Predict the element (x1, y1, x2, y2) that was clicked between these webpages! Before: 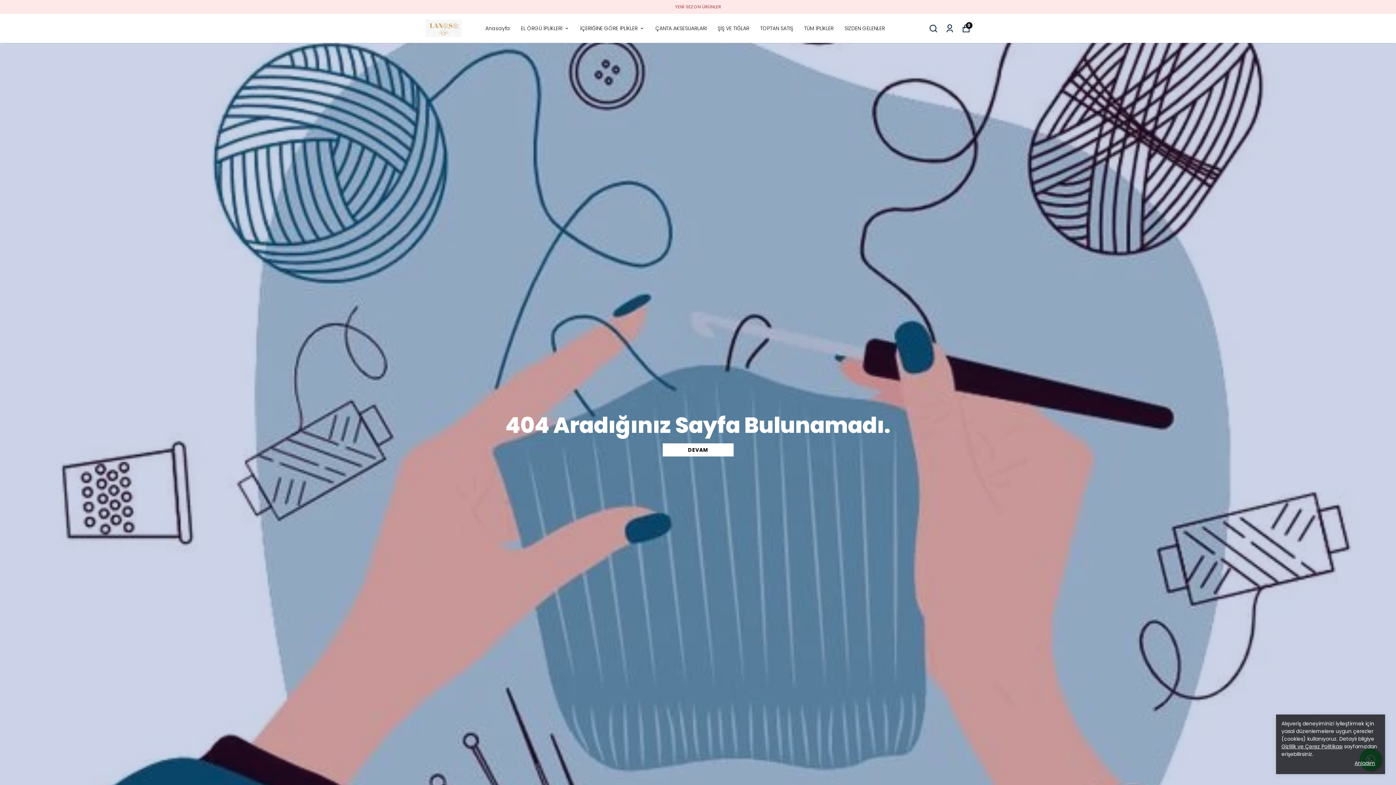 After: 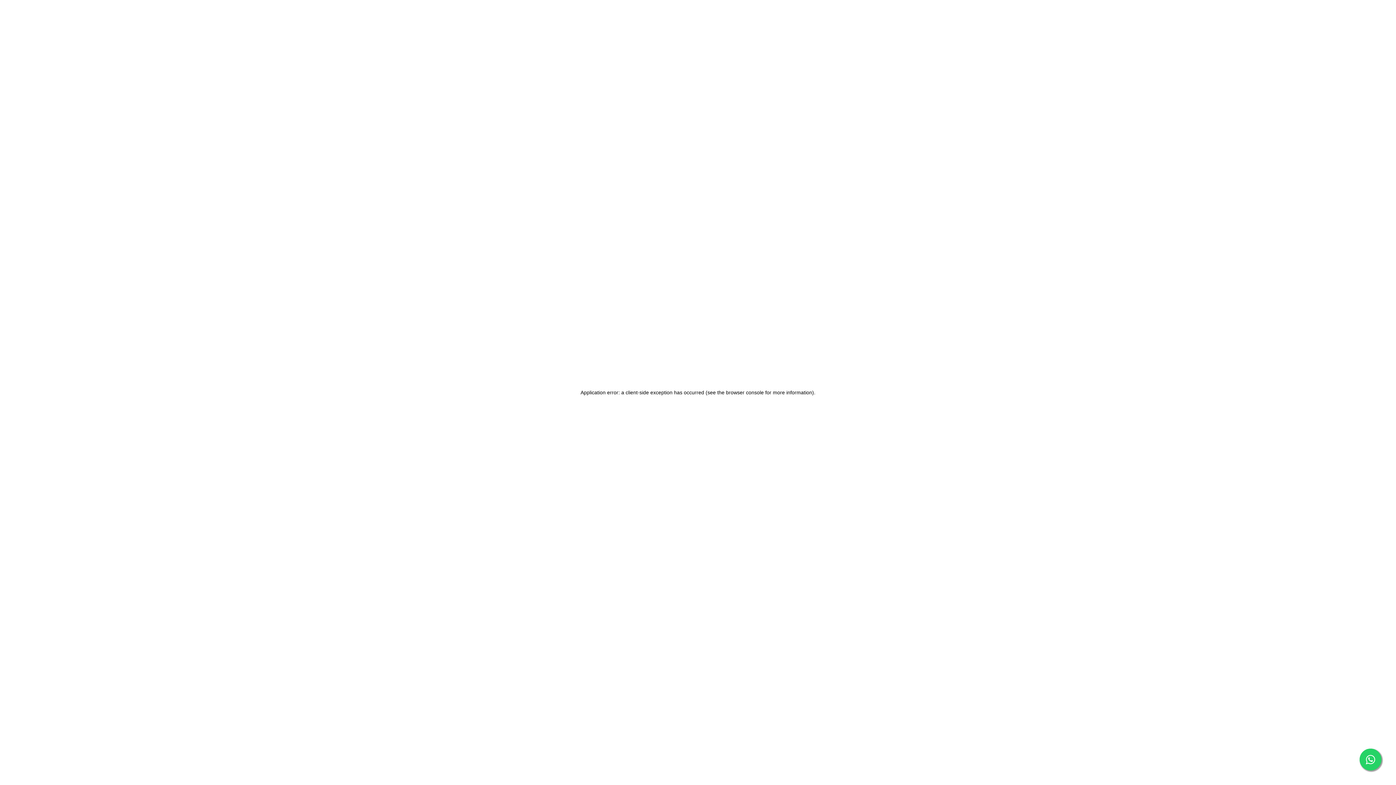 Action: label: Siparişlerim bbox: (945, 23, 954, 32)